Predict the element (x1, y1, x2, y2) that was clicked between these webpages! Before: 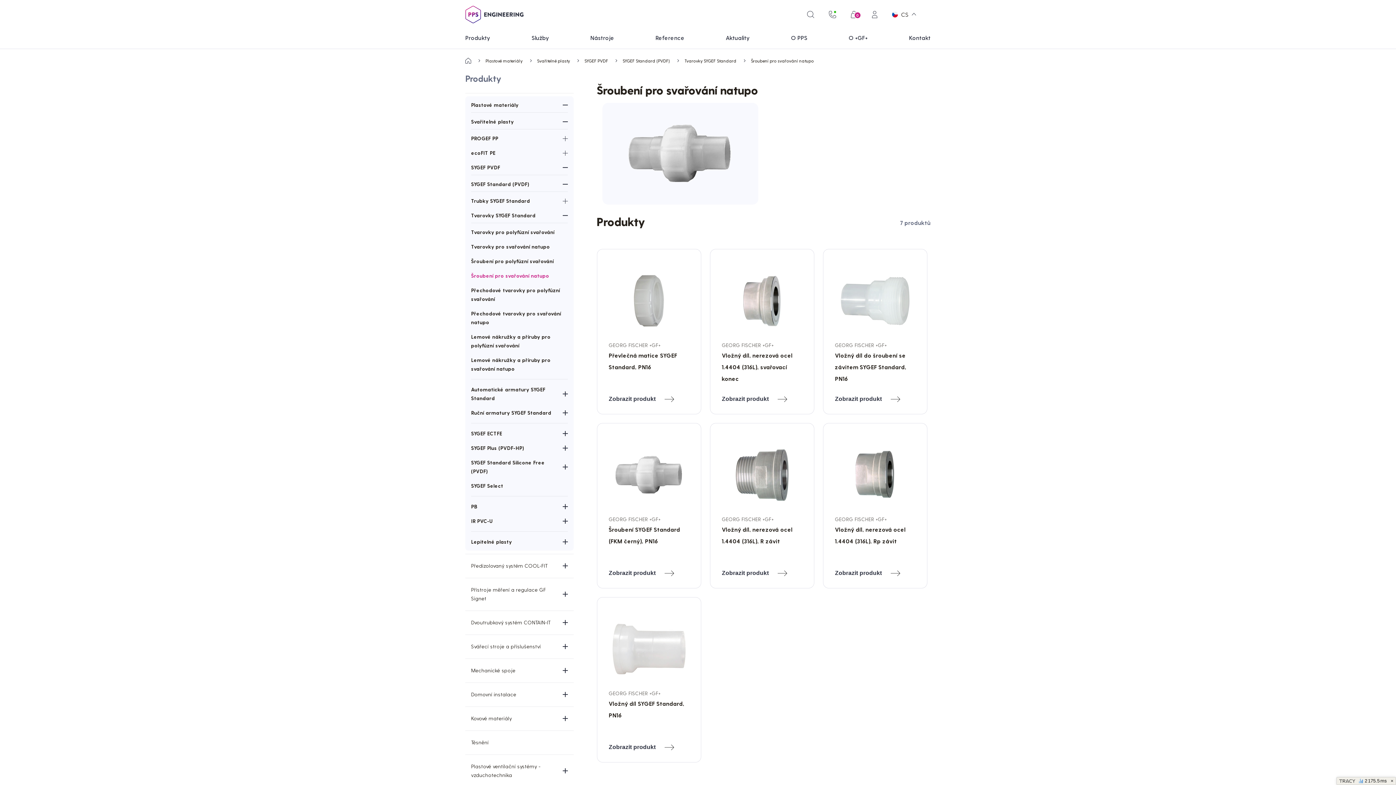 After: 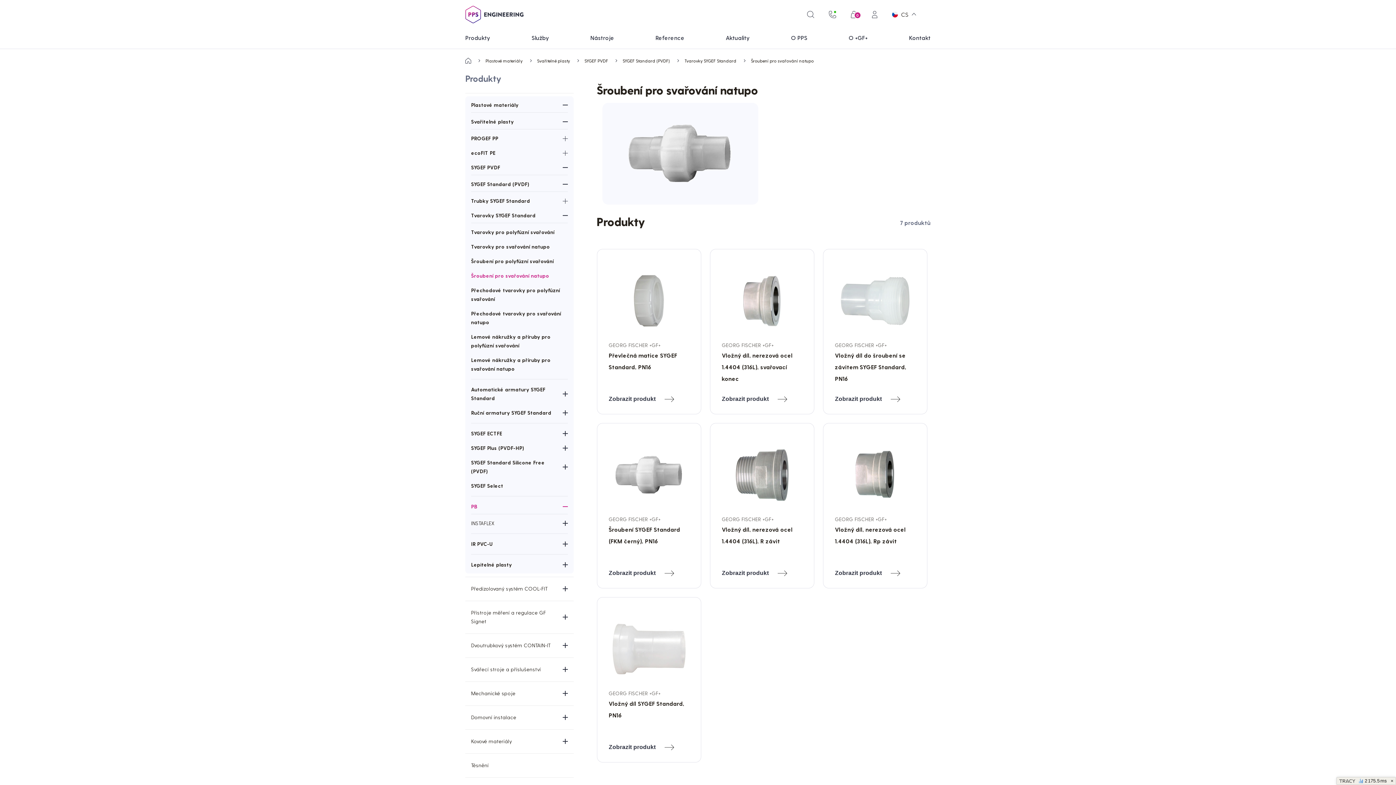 Action: bbox: (562, 504, 567, 509) label: Toggle